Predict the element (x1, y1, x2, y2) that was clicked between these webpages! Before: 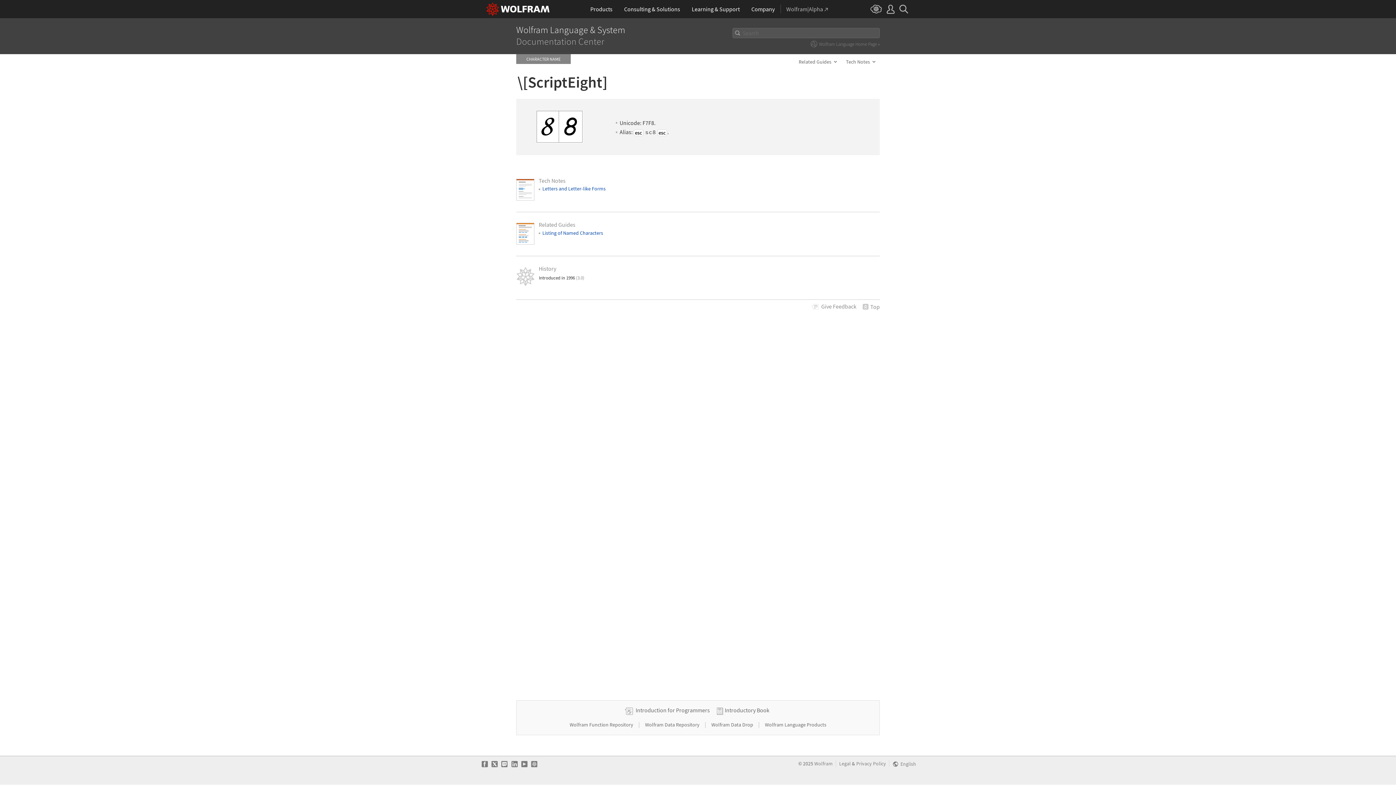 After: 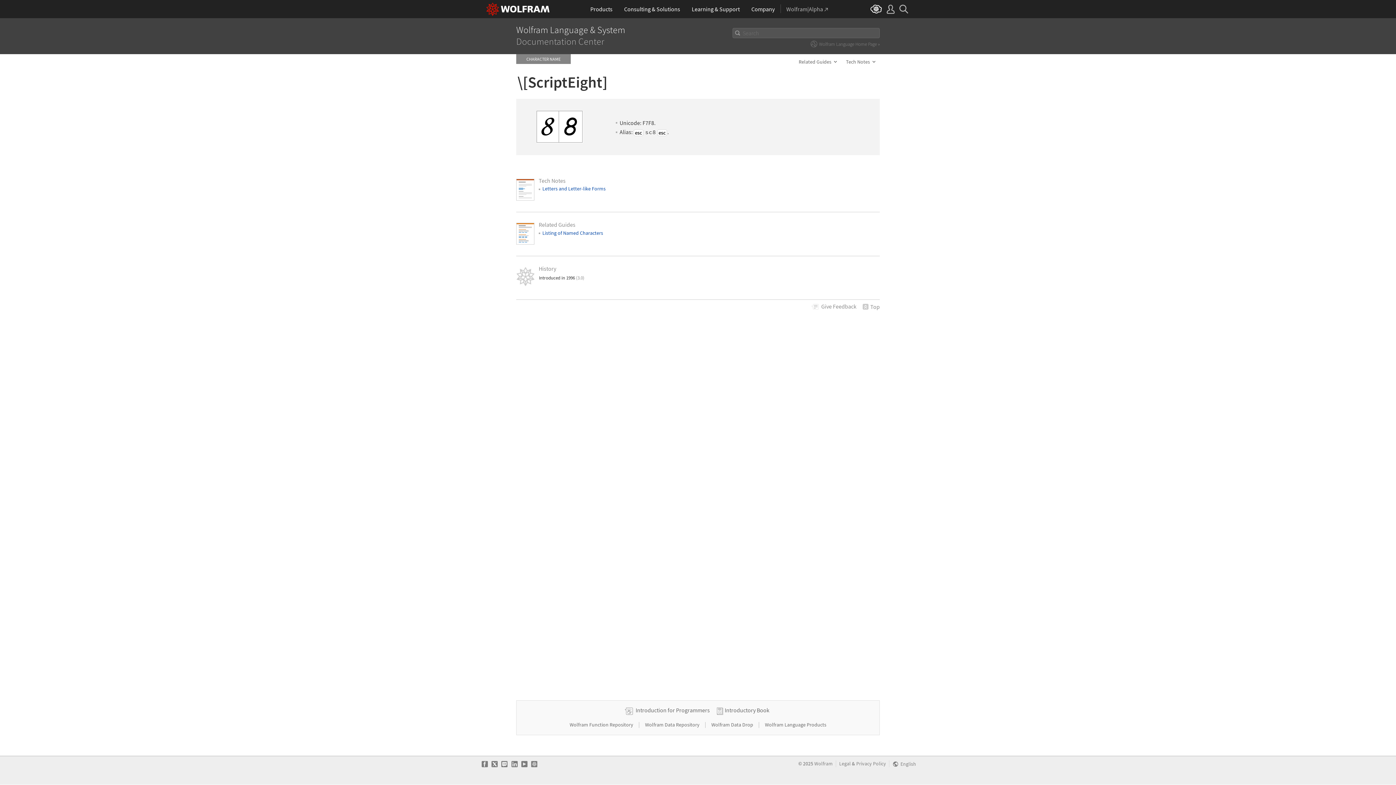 Action: bbox: (870, 0, 882, 18)